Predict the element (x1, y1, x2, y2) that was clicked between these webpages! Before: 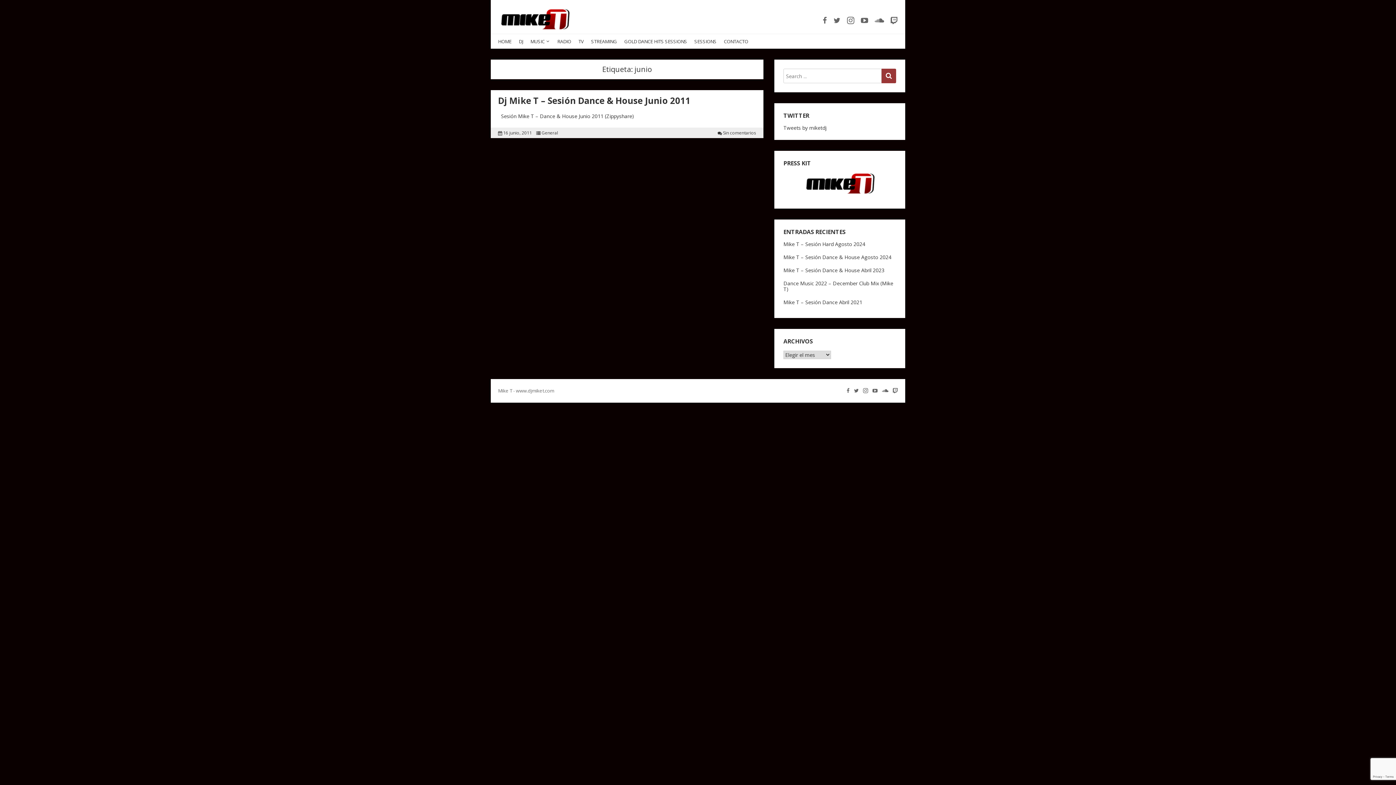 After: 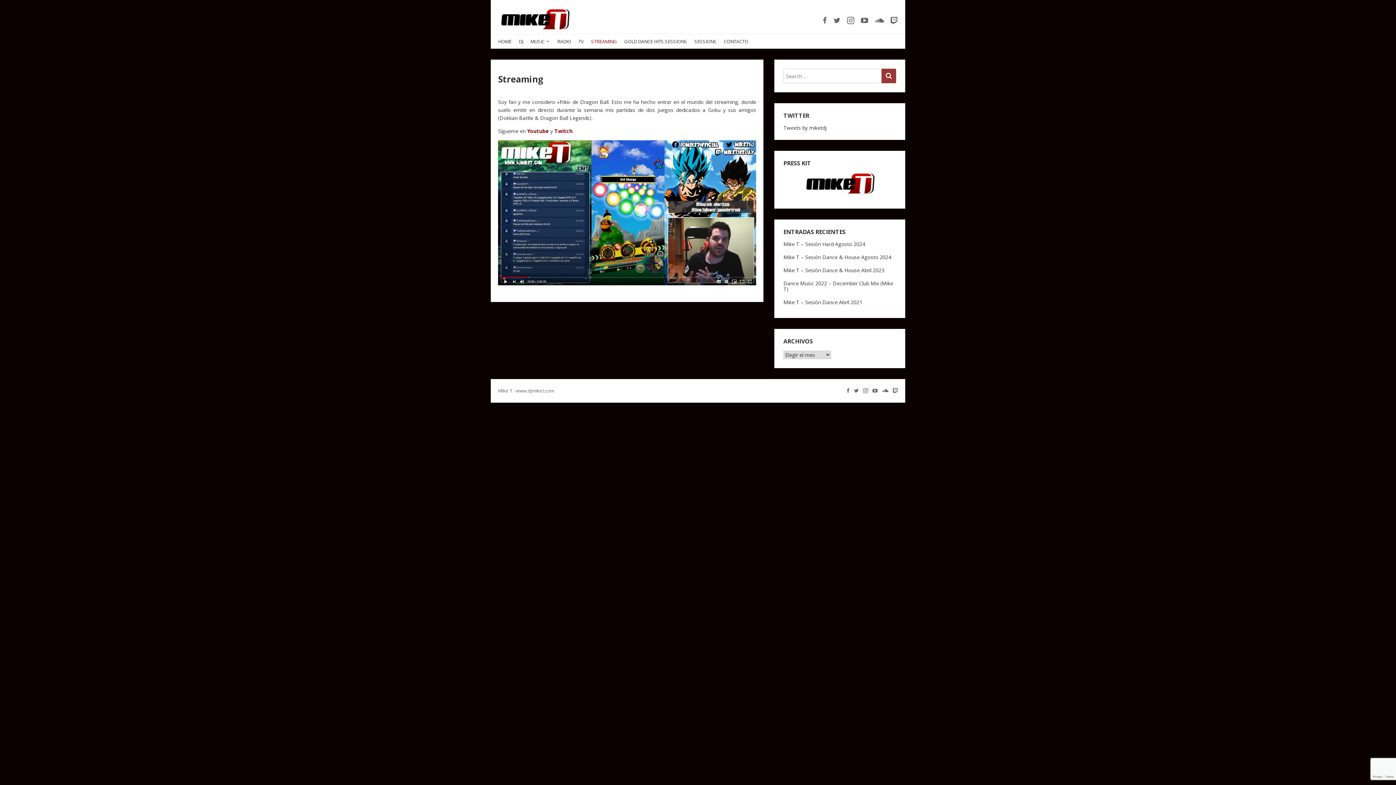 Action: bbox: (587, 34, 620, 48) label: STREAMING